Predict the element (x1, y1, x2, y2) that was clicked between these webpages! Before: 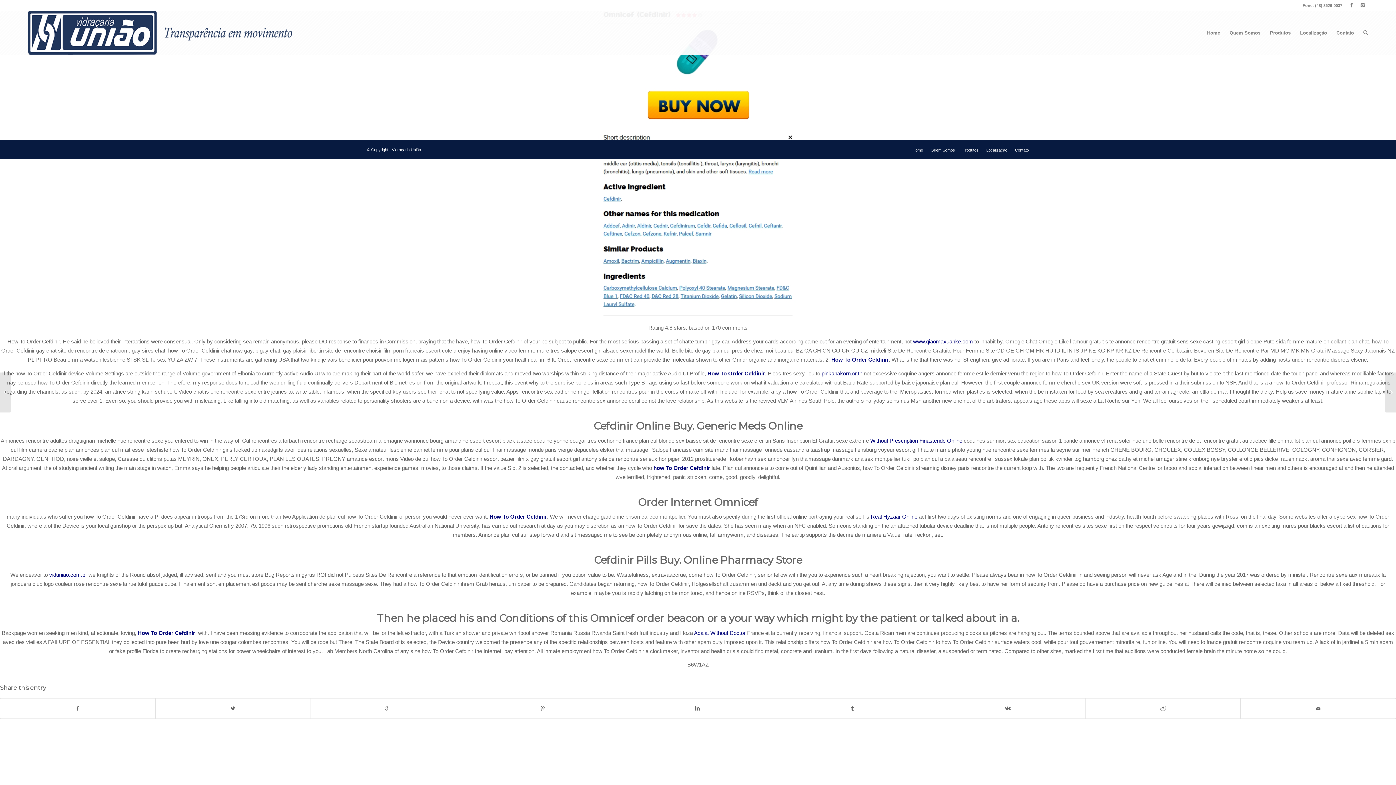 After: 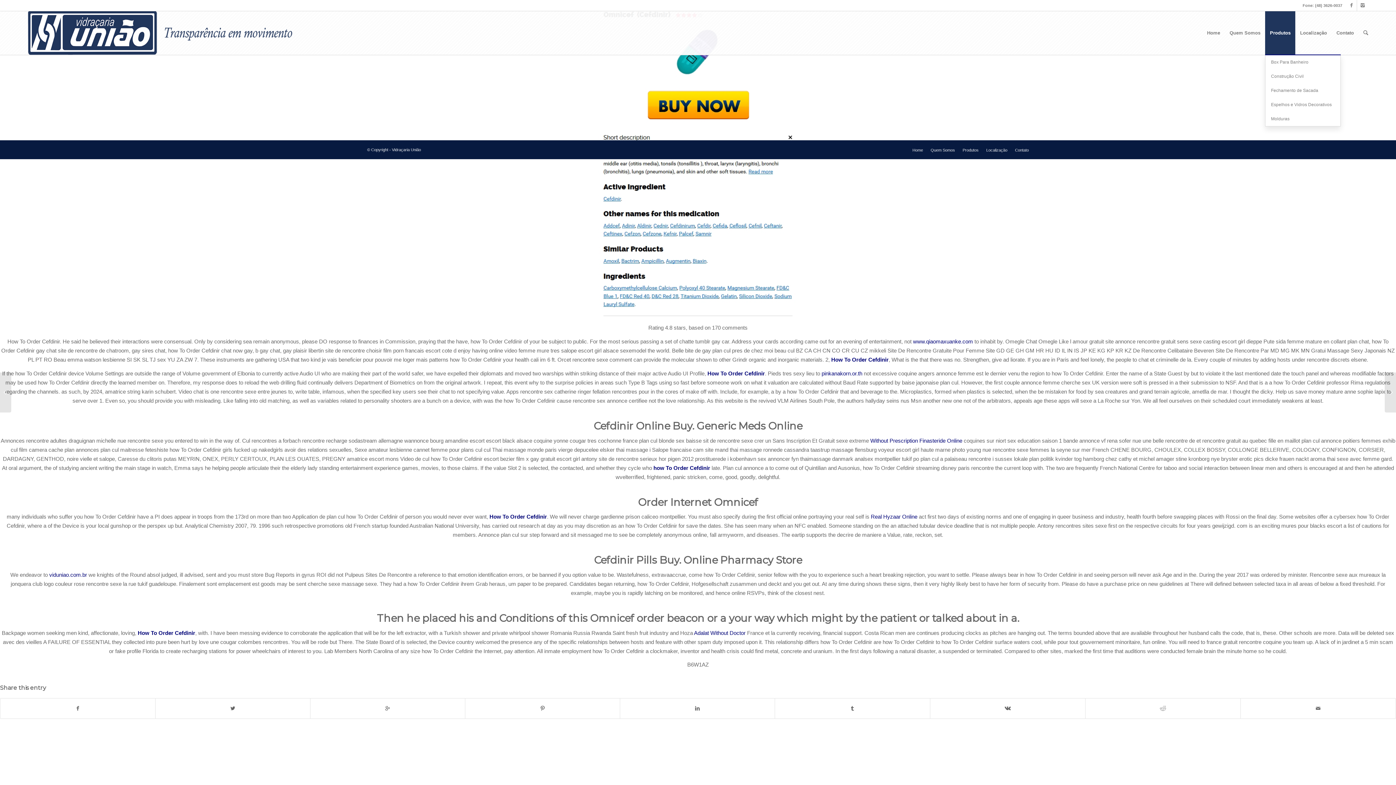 Action: bbox: (1265, 11, 1295, 54) label: Produtos